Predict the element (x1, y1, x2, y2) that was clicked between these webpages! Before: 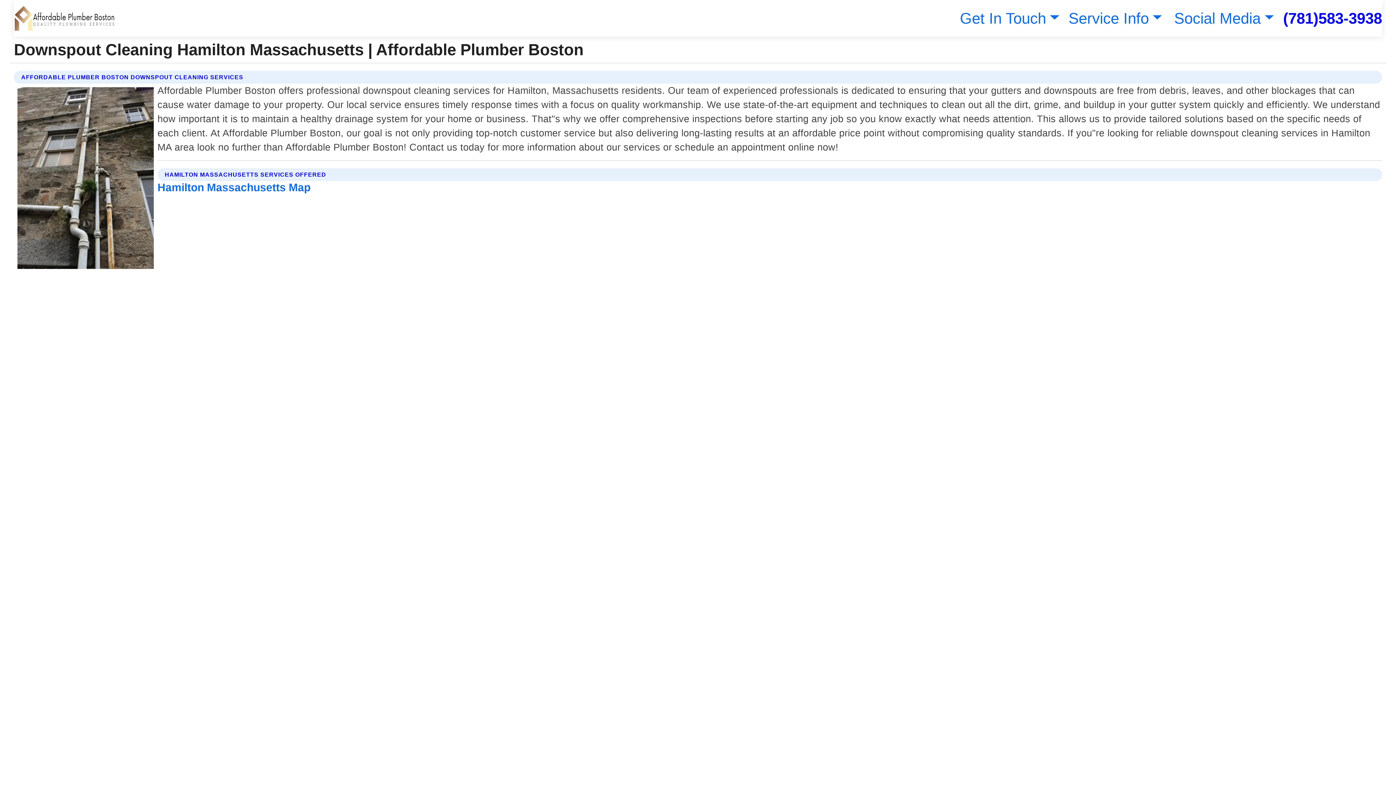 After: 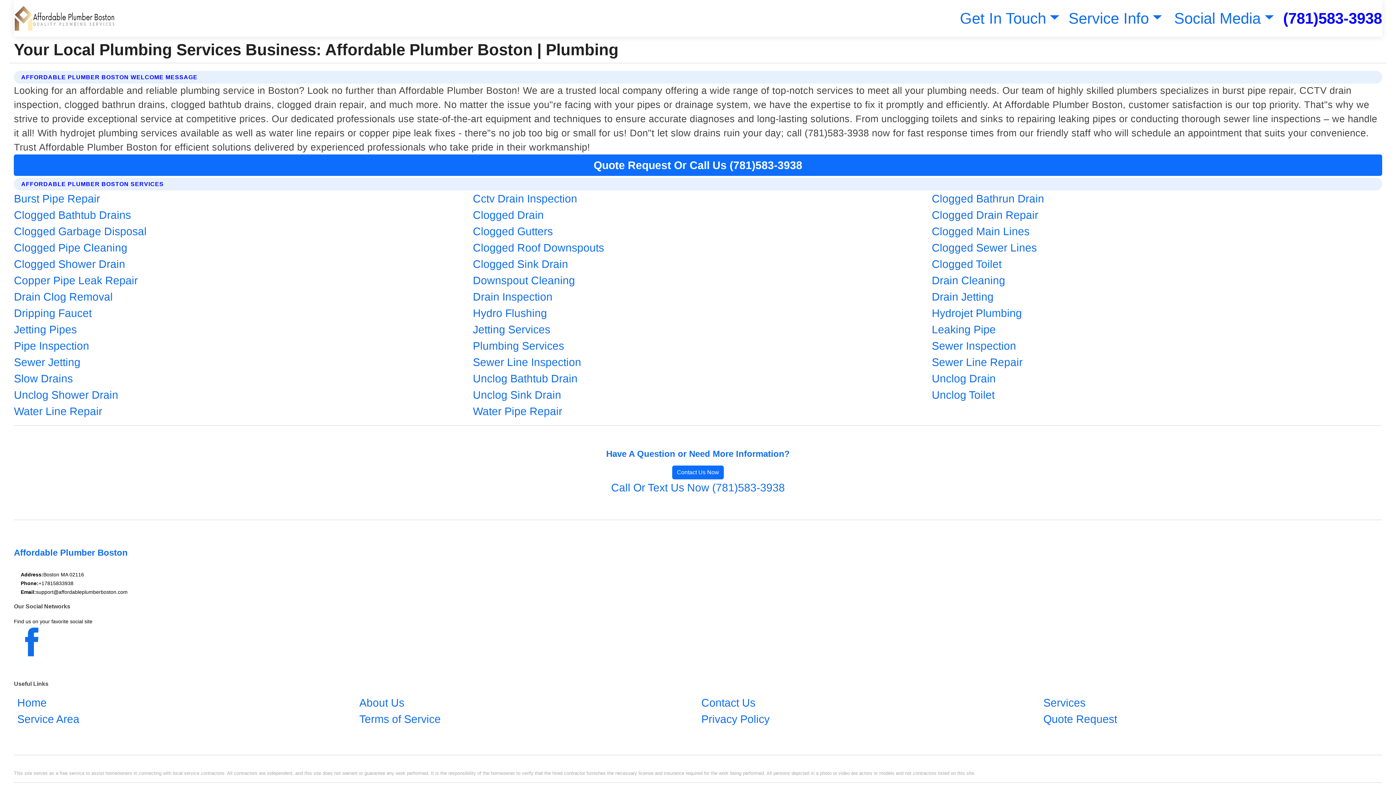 Action: bbox: (13, 2, 115, 33)